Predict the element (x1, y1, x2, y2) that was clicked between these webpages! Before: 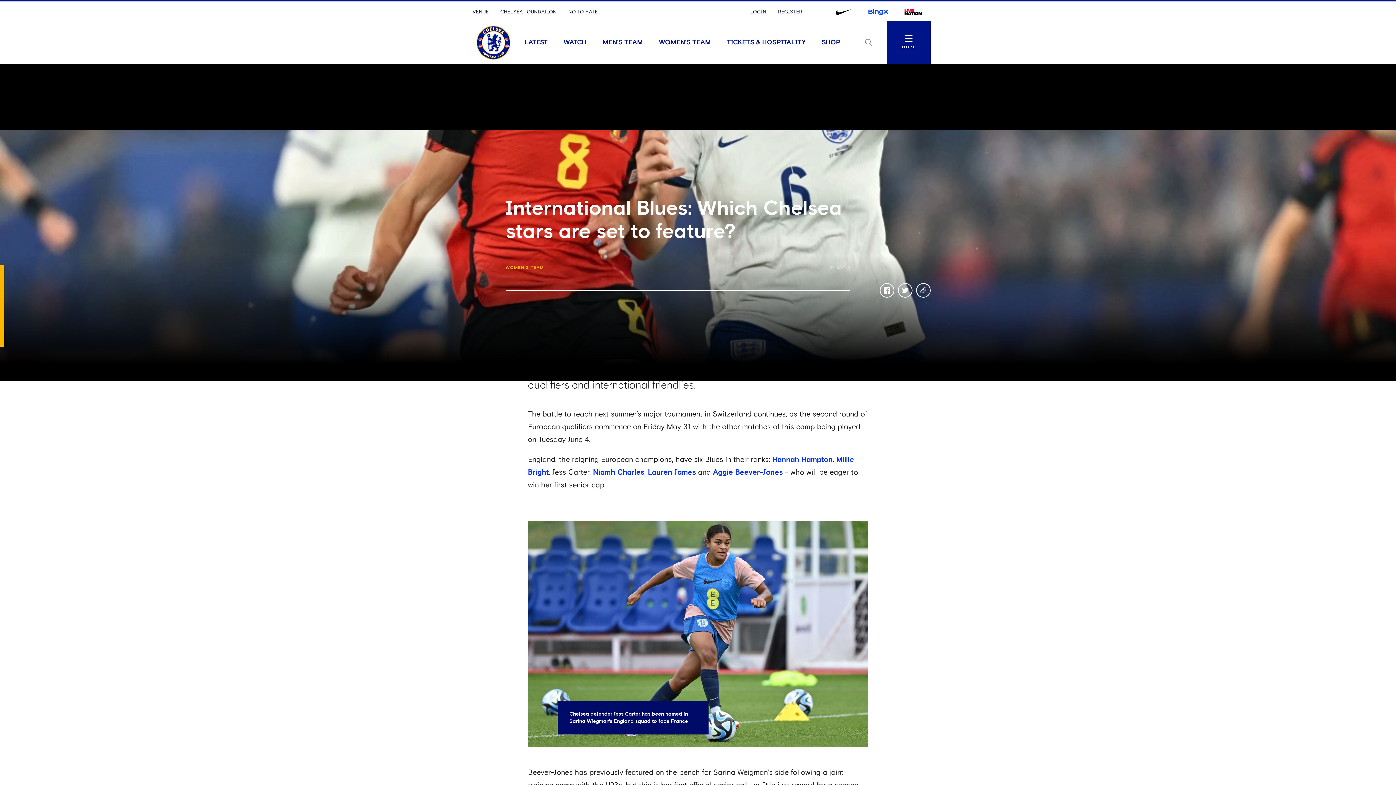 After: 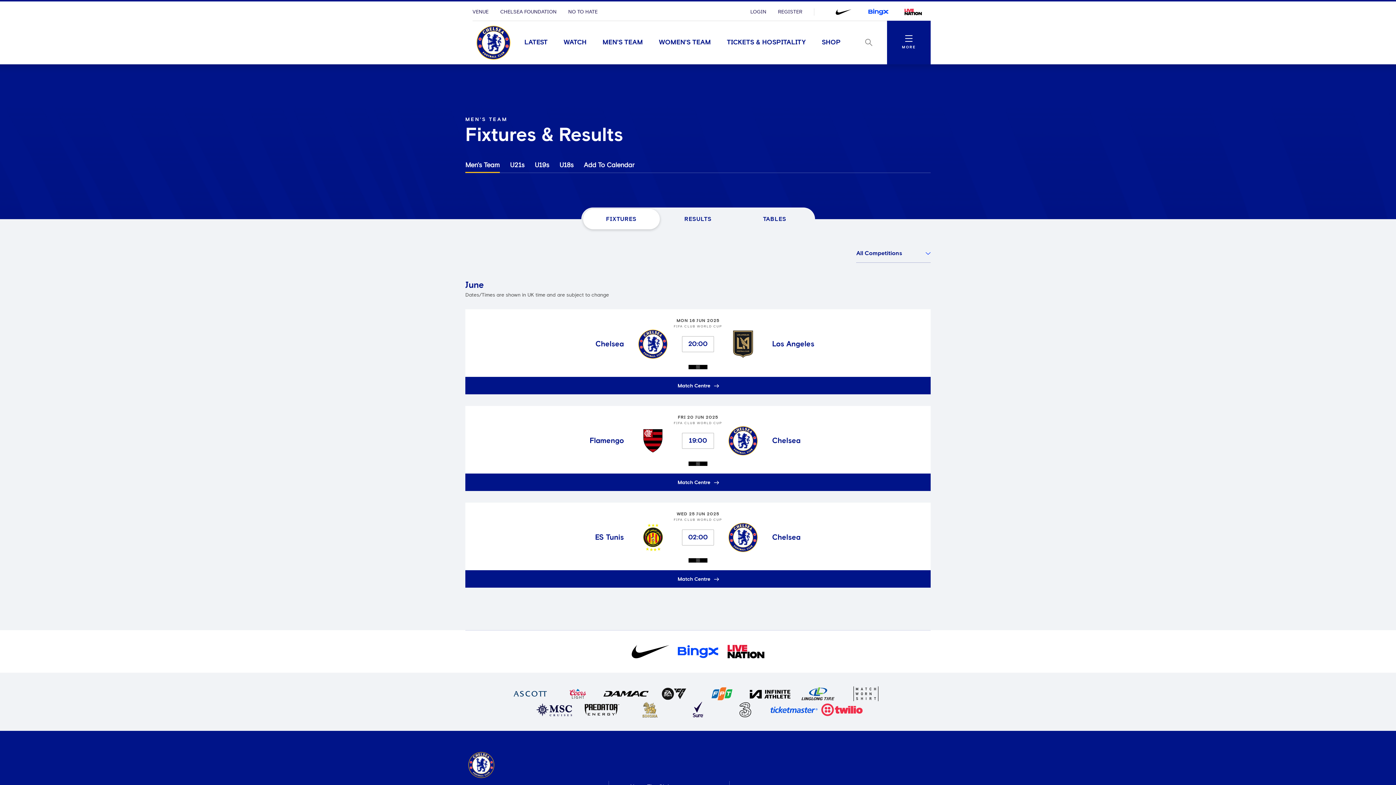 Action: label: MEN'S TEAM bbox: (594, 20, 651, 64)